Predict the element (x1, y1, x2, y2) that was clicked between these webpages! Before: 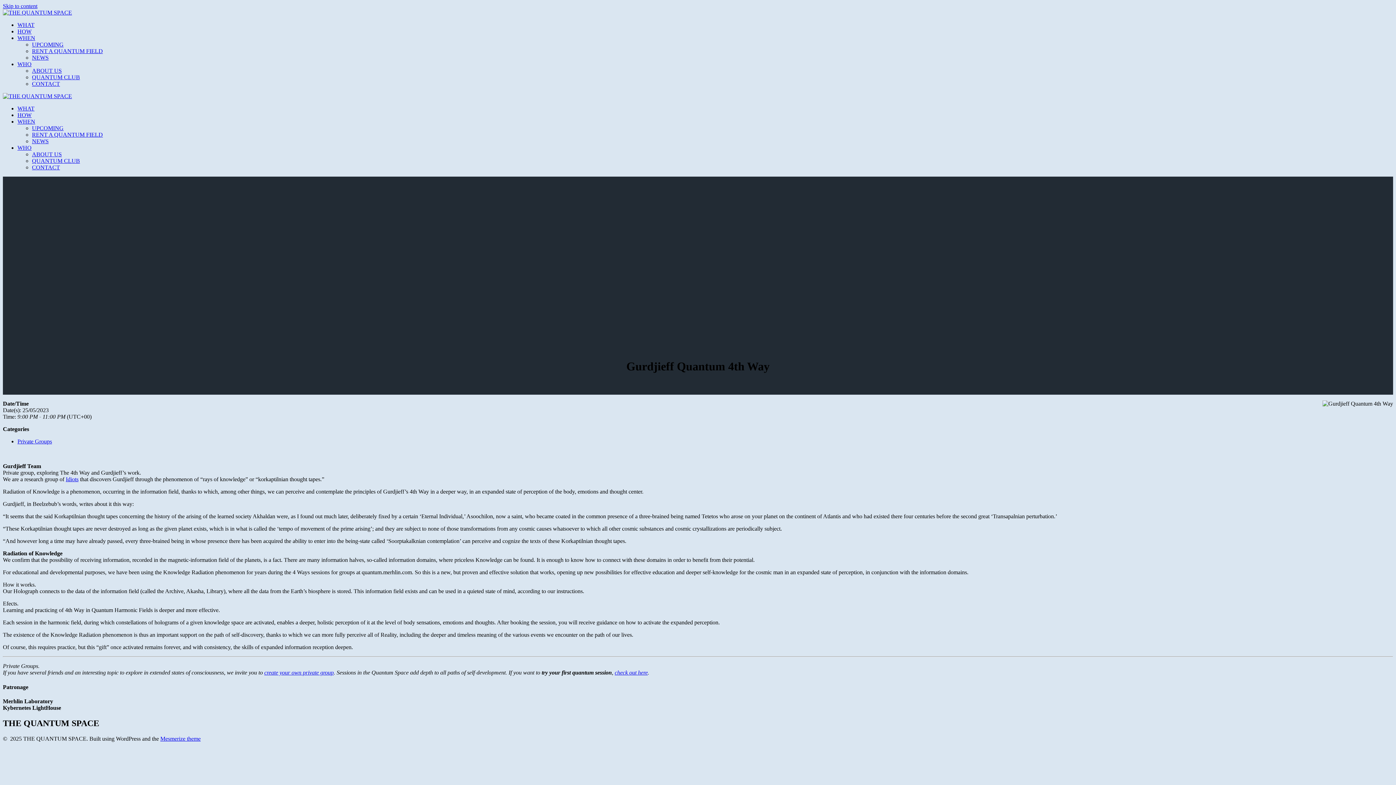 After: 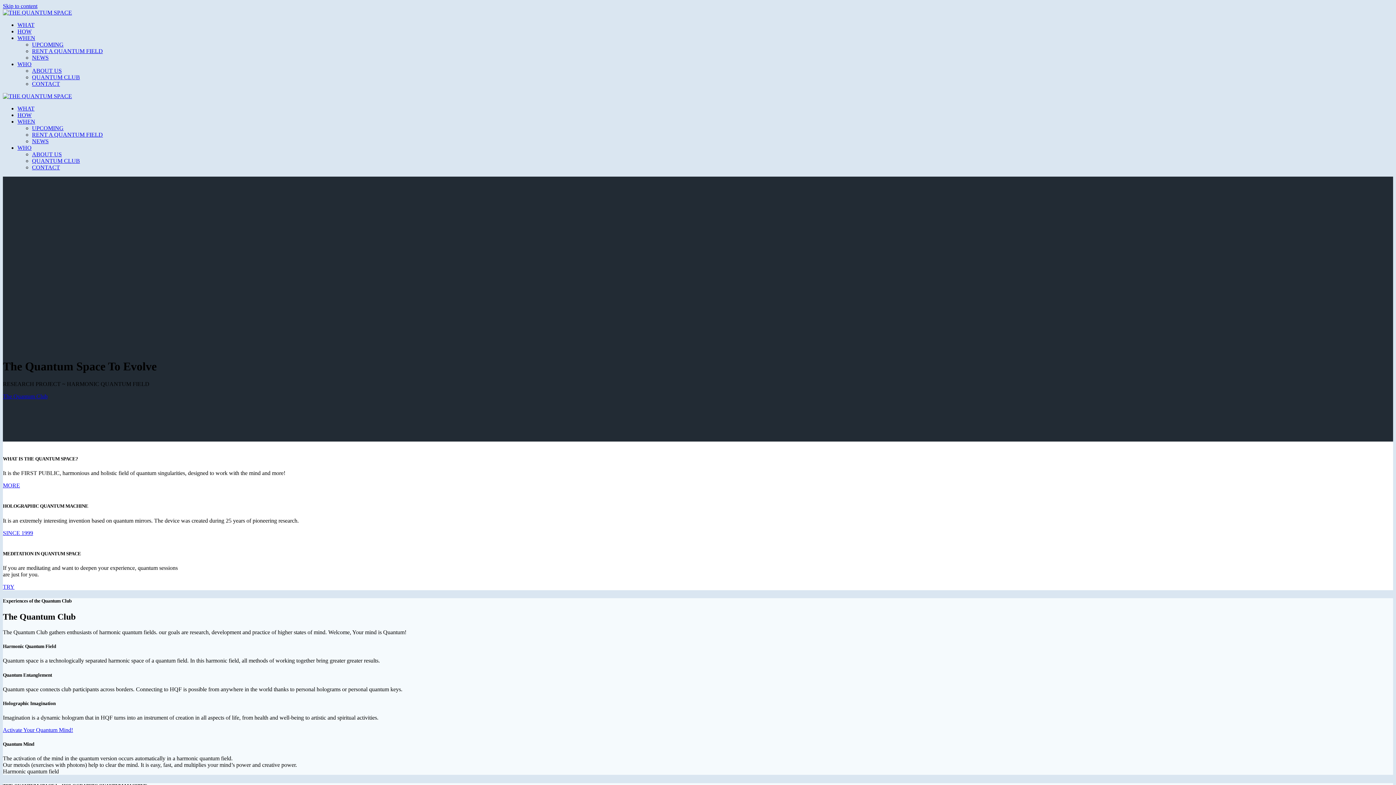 Action: bbox: (2, 93, 72, 99)